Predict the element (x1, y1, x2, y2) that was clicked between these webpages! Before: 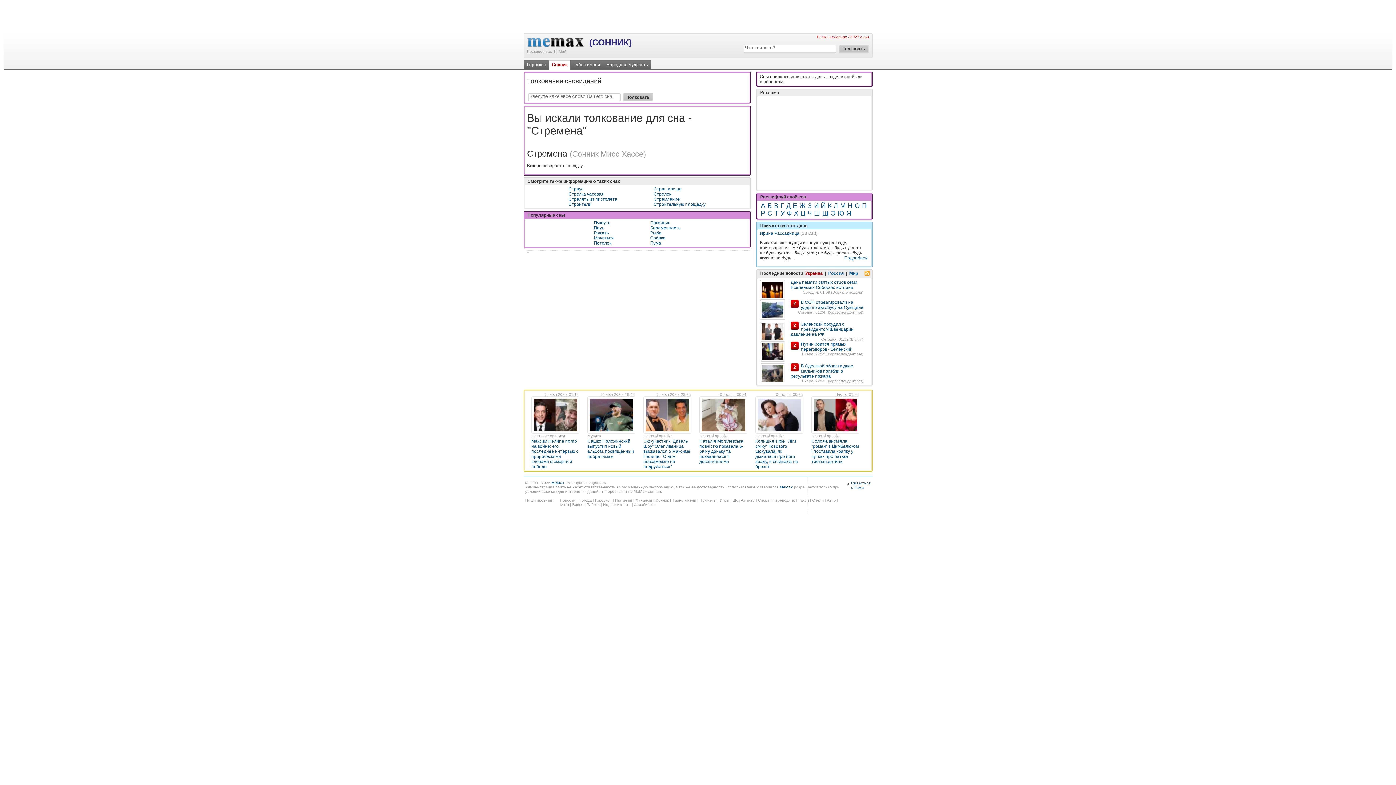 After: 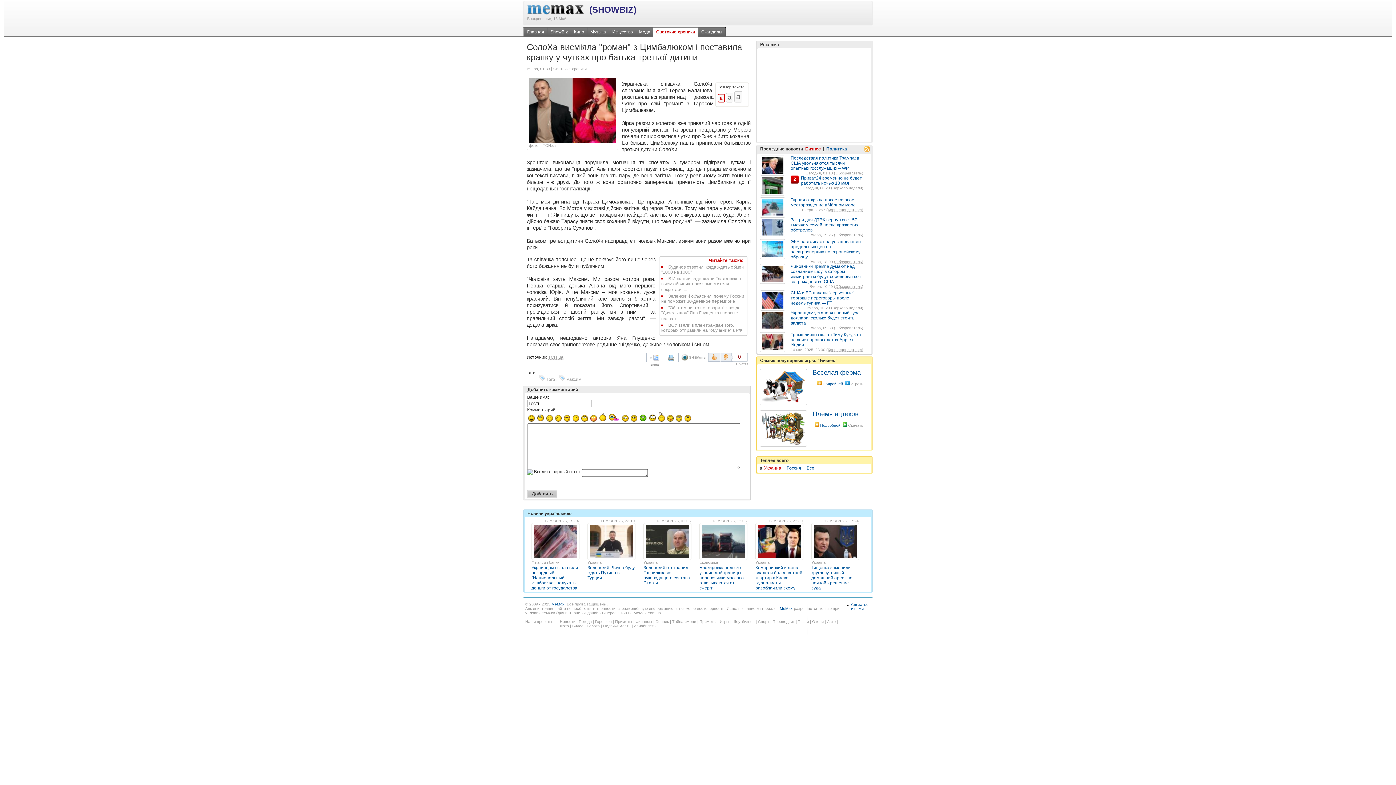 Action: label: СолоХа висміяла "роман" з Цимбалюком і поставила крапку у чутках про батька третьої дитини bbox: (811, 438, 858, 464)